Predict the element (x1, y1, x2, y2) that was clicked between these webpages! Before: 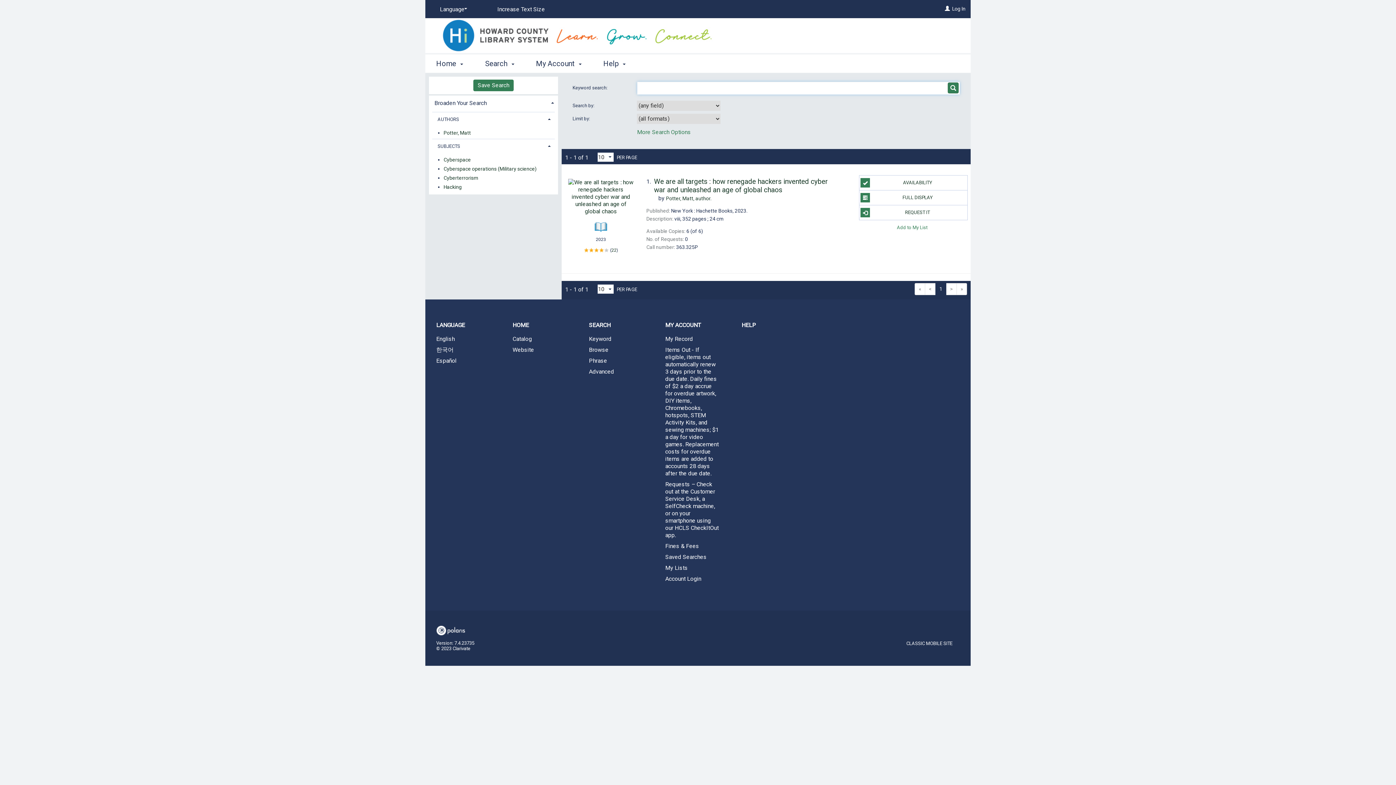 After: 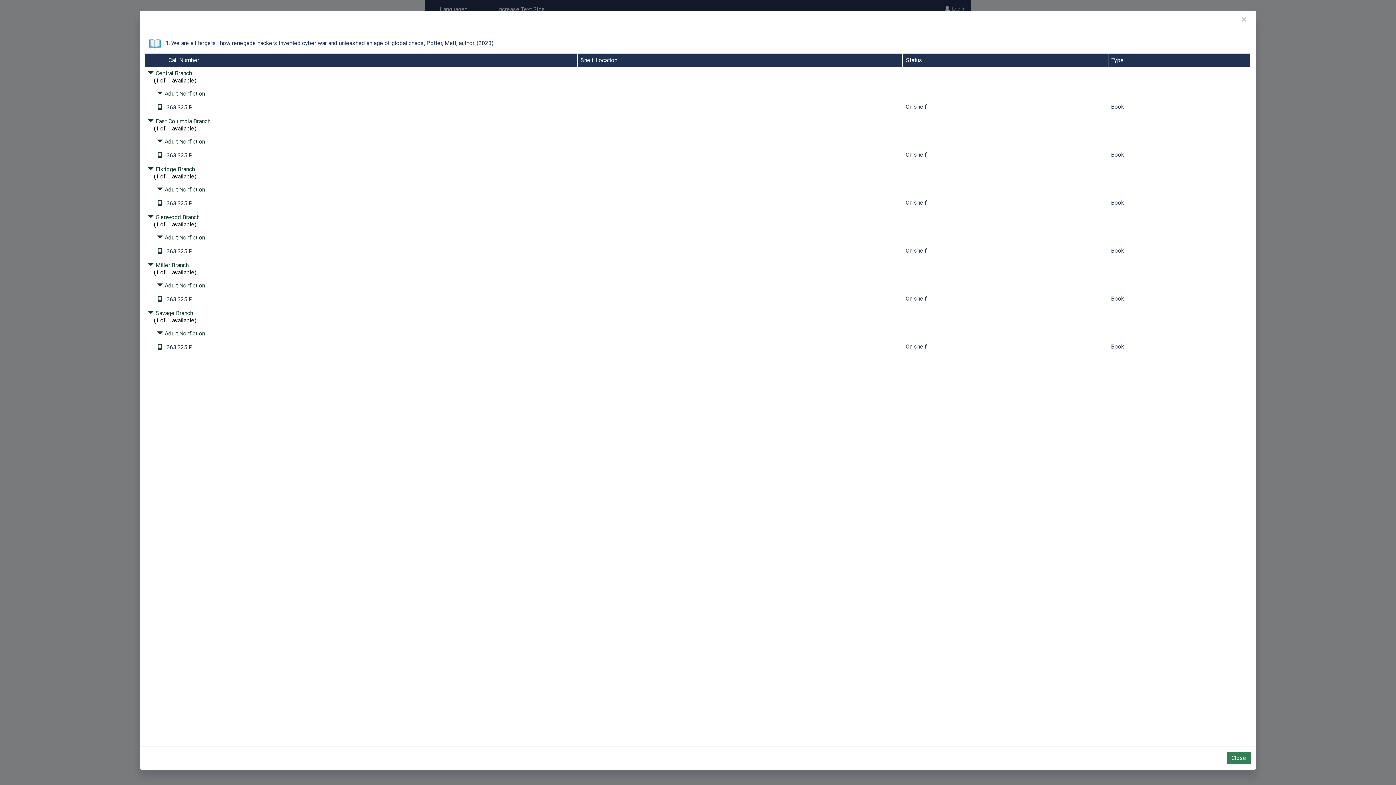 Action: label: AVAILABILITY bbox: (859, 175, 968, 190)